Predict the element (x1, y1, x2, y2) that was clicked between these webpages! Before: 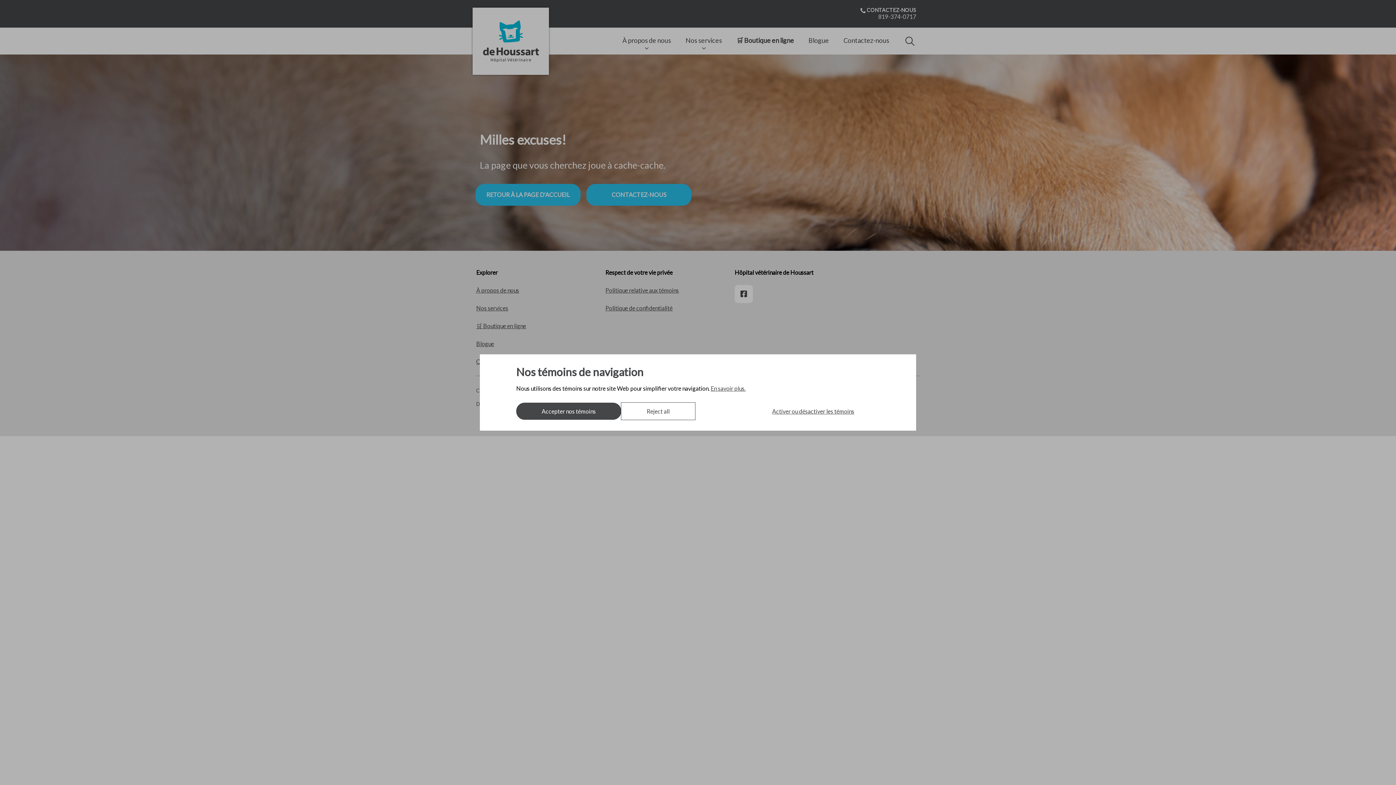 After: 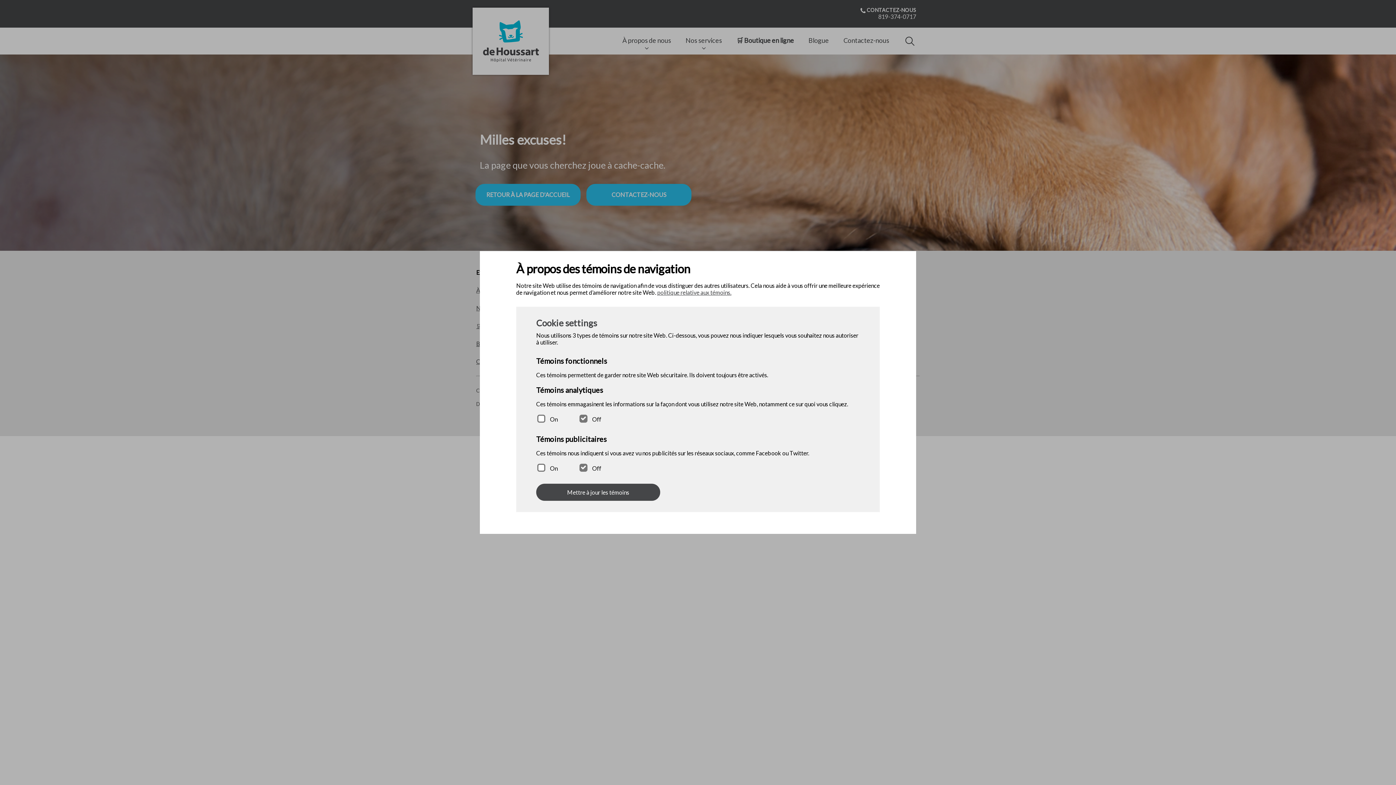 Action: label: Activer ou désactiver les témoins bbox: (746, 402, 880, 420)